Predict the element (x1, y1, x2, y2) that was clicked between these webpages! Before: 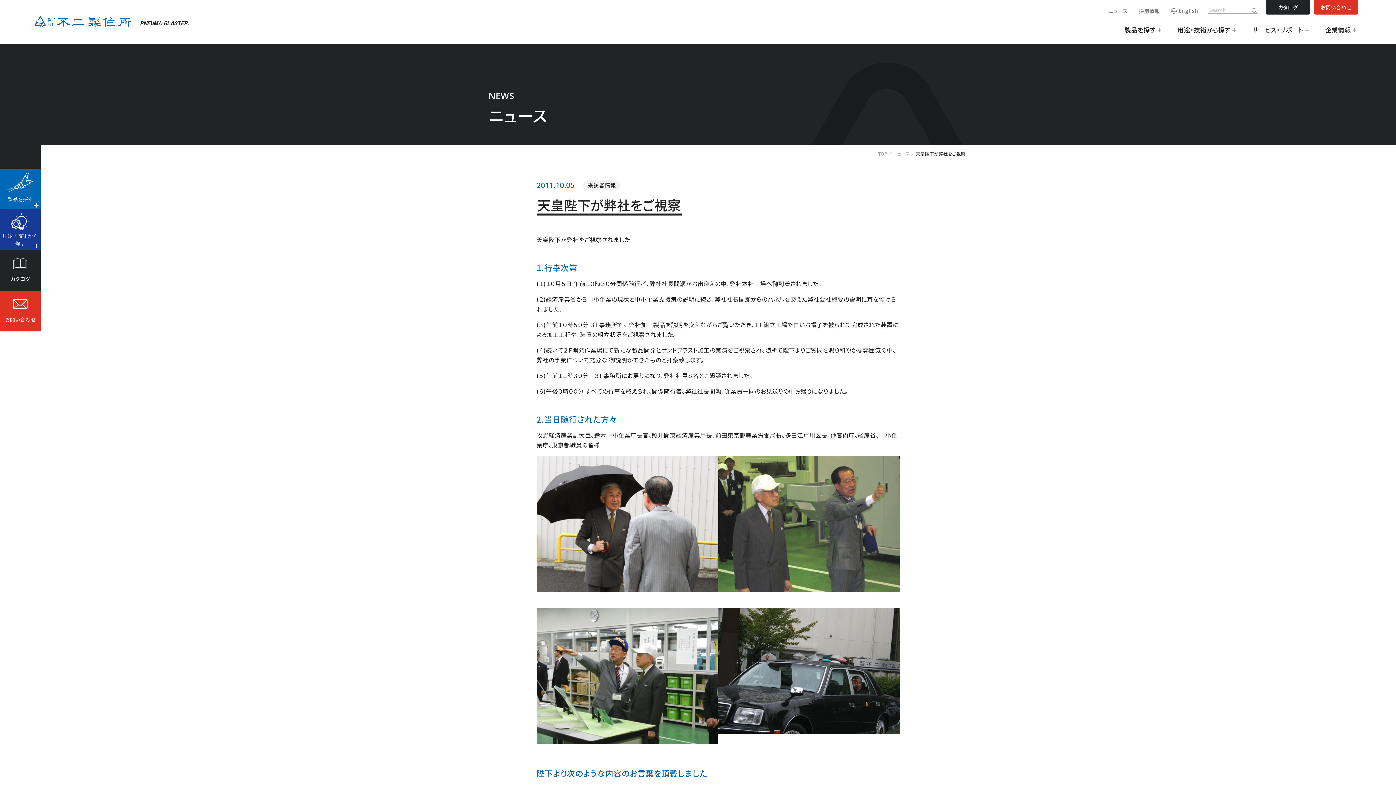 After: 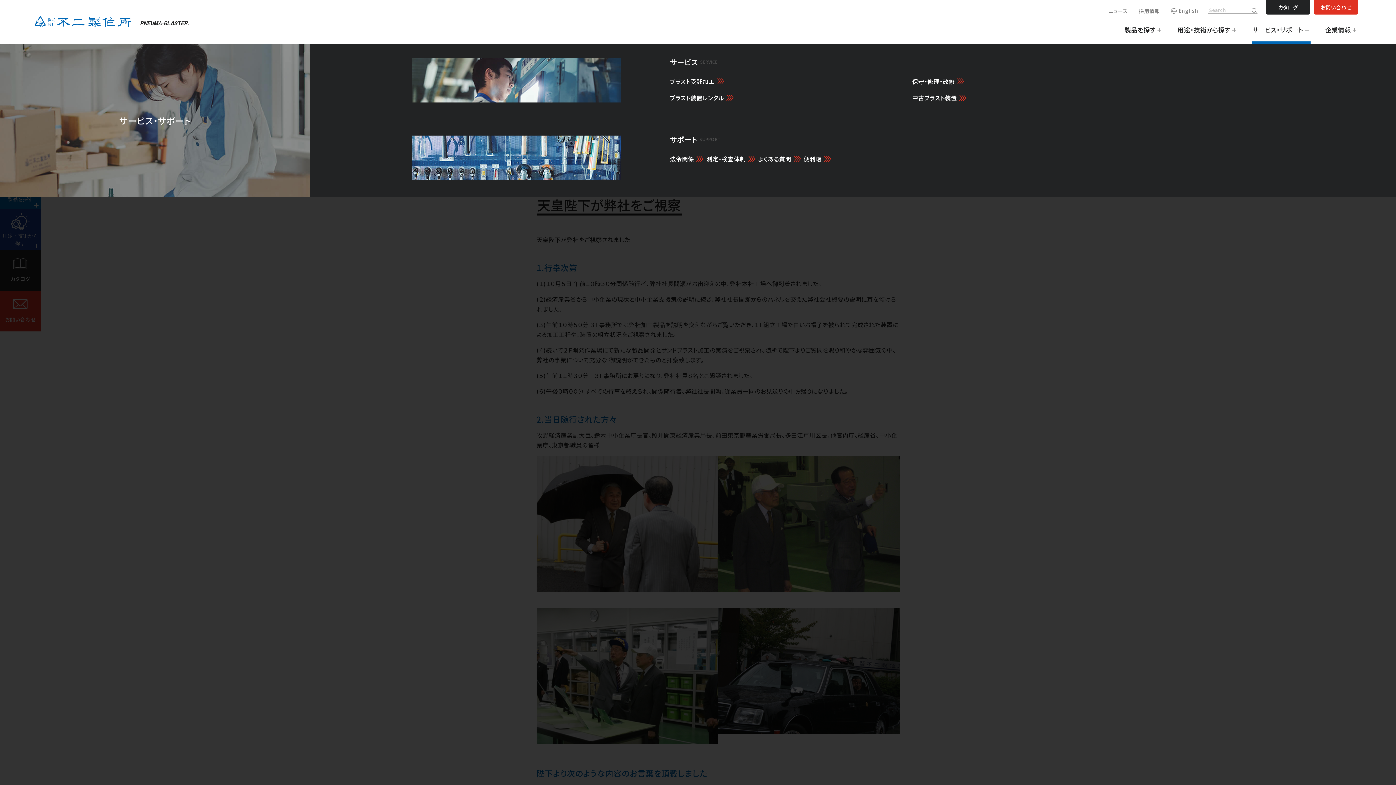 Action: bbox: (1245, 25, 1318, 43) label: サービス・サポート